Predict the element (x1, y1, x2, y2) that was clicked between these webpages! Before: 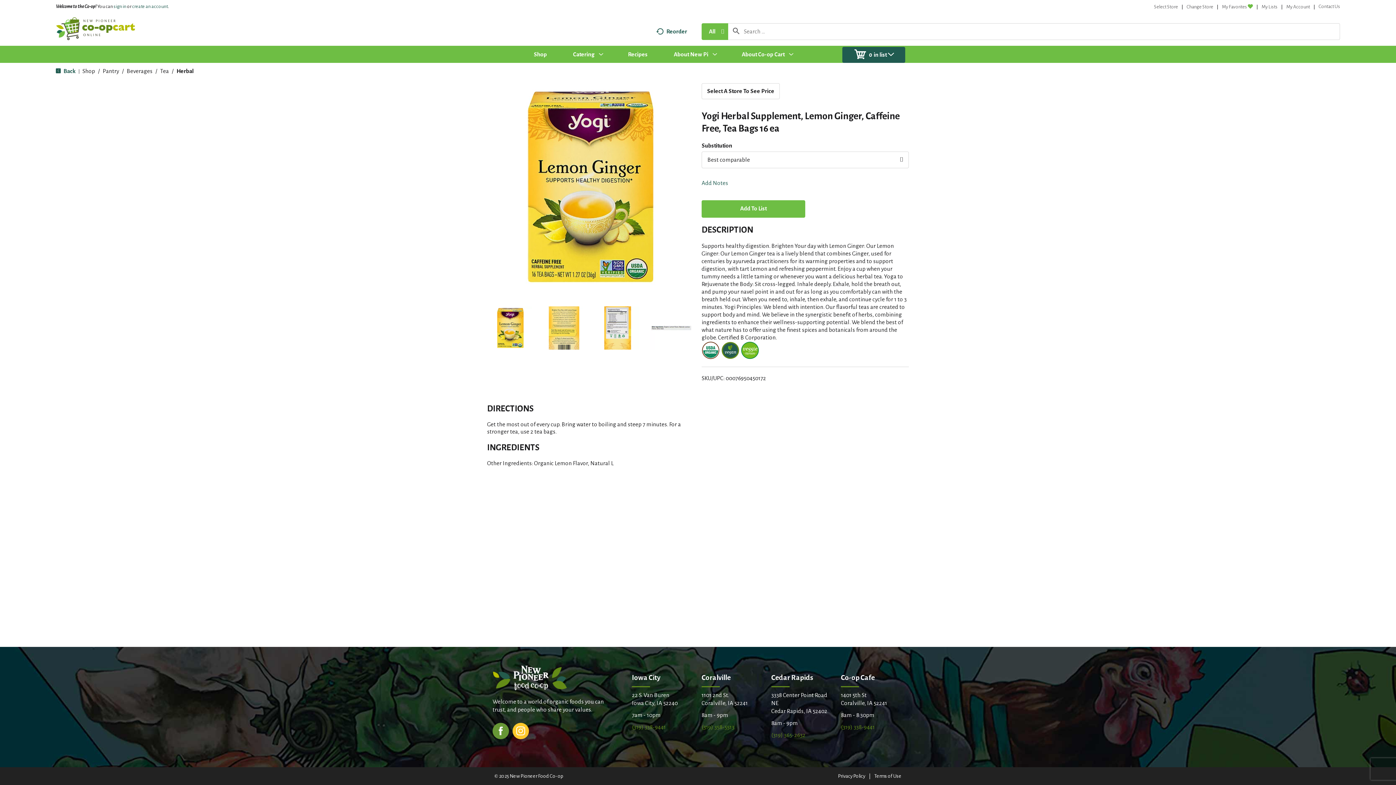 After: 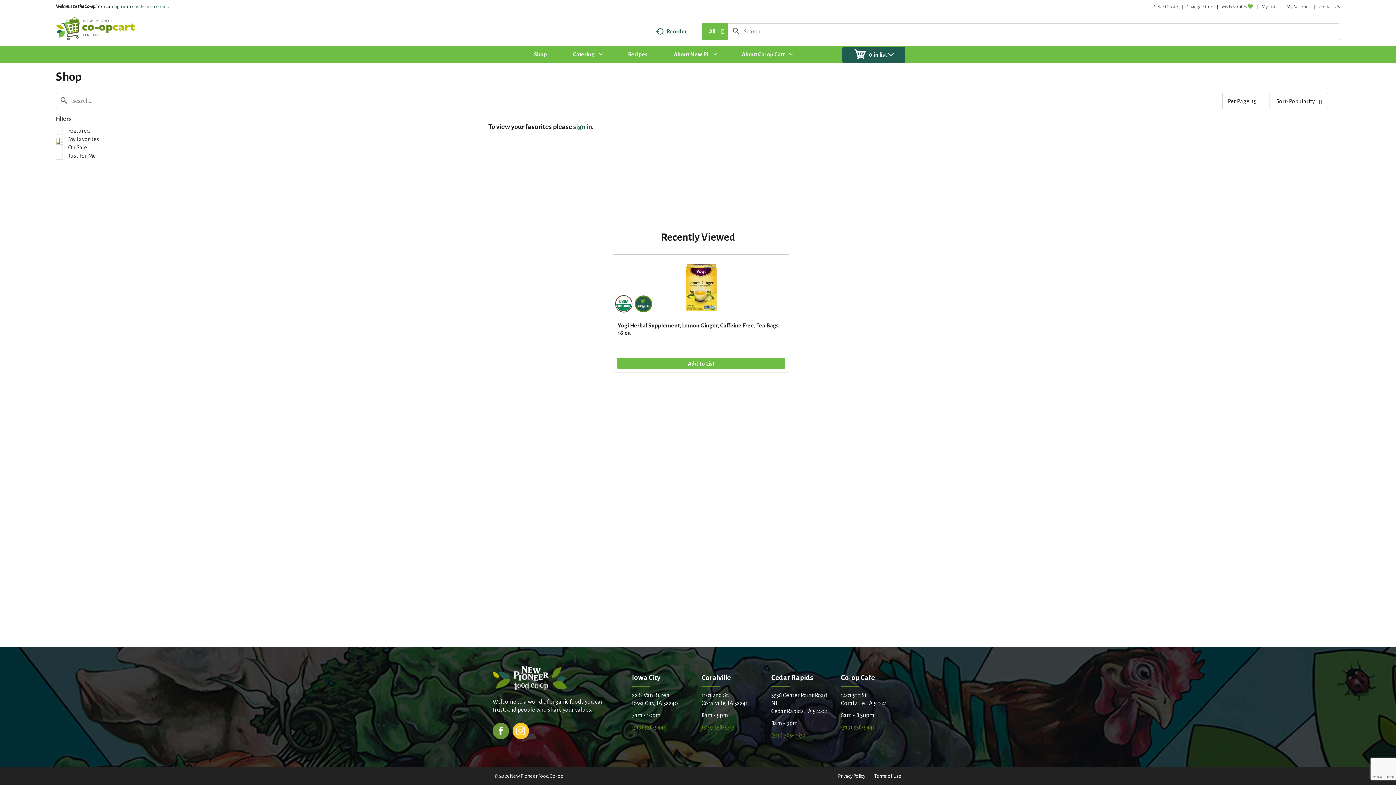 Action: bbox: (1222, 4, 1253, 9) label: My Favorites 